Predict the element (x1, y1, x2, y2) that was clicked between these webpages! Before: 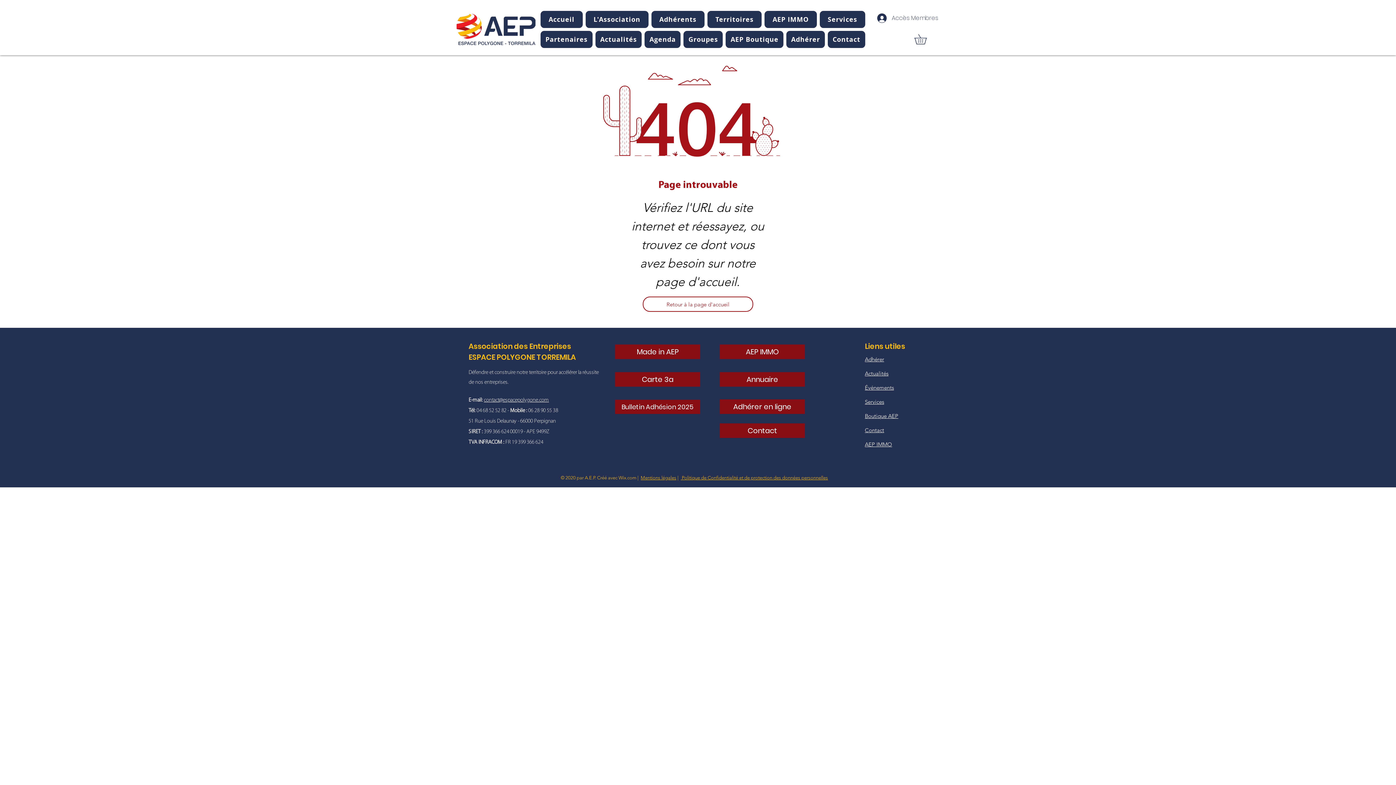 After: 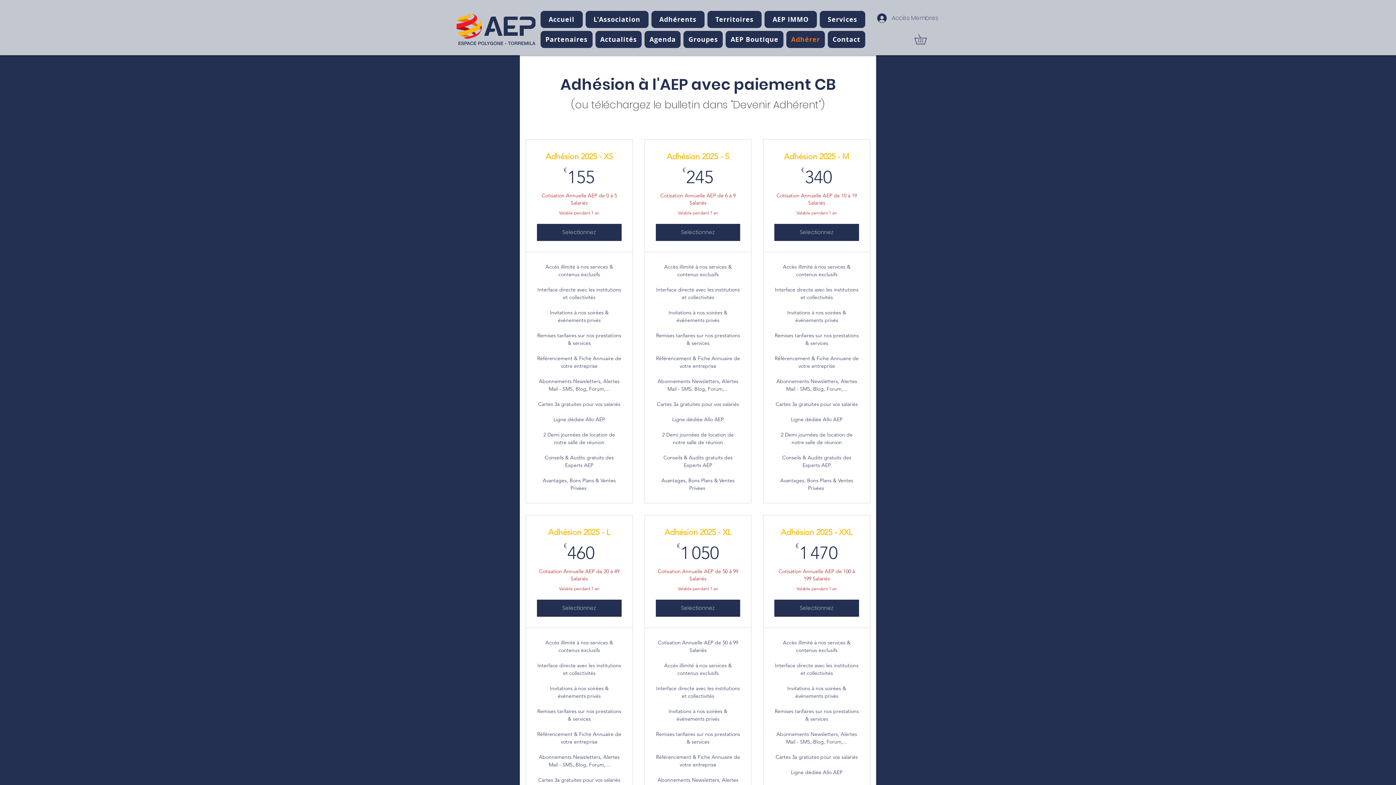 Action: label: Adhérer bbox: (786, 30, 825, 48)